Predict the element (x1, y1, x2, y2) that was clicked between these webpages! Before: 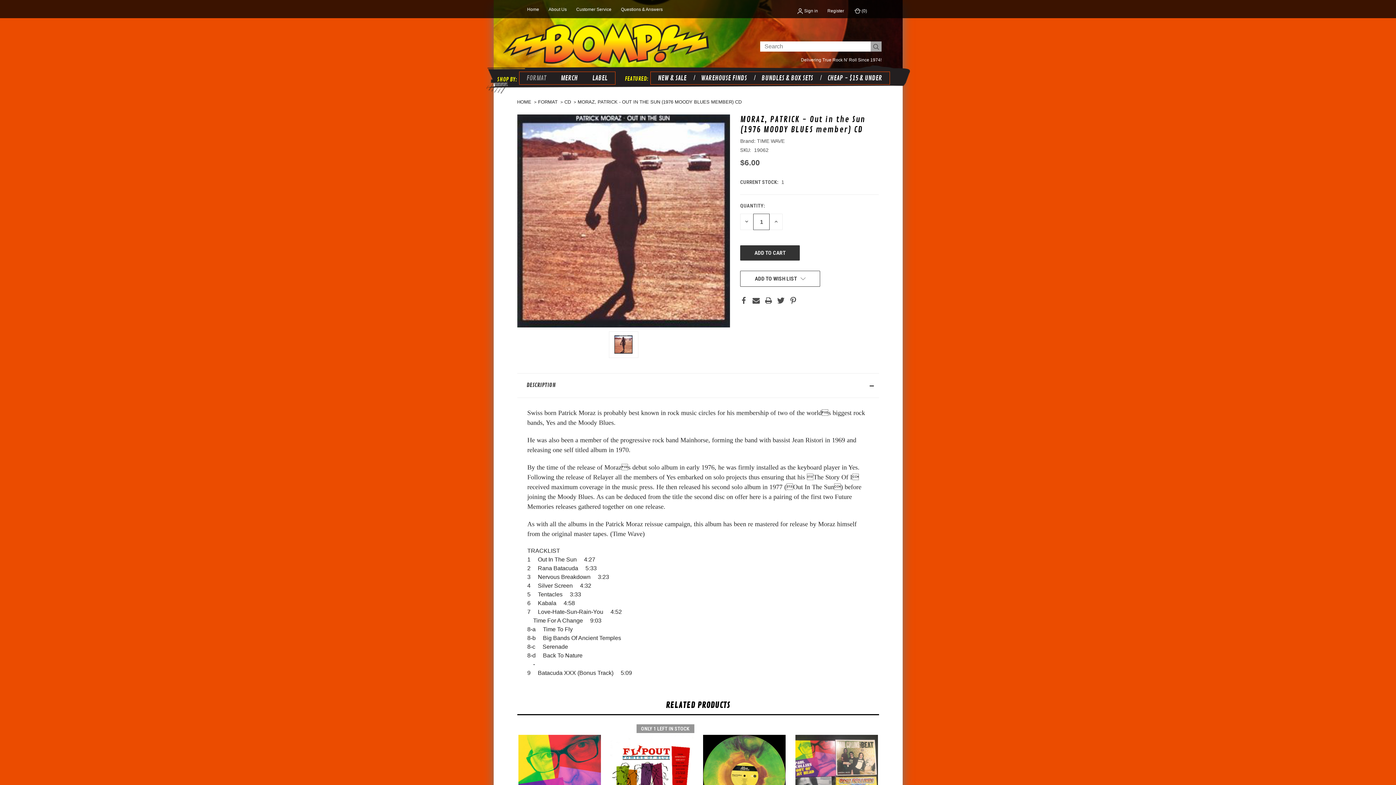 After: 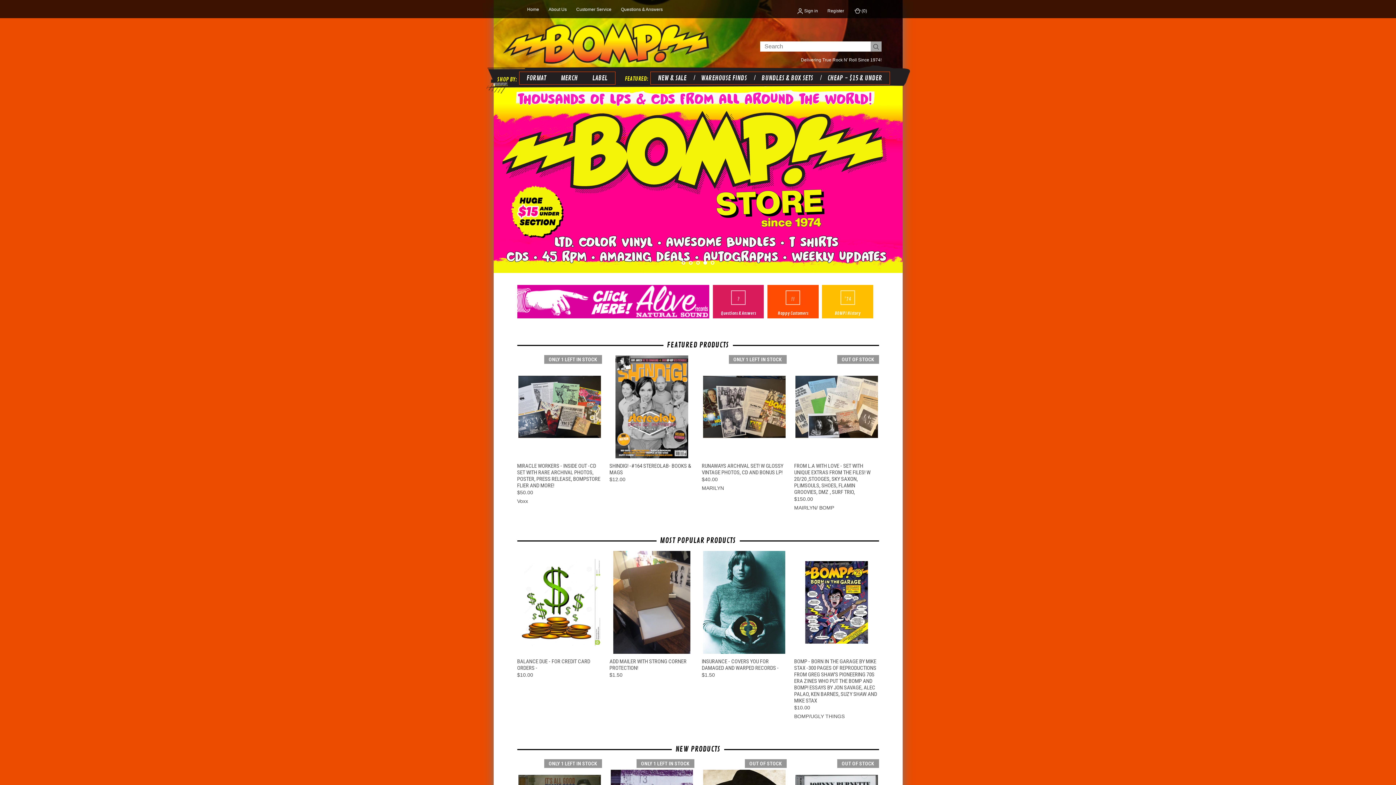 Action: bbox: (517, 99, 531, 104) label: HOME